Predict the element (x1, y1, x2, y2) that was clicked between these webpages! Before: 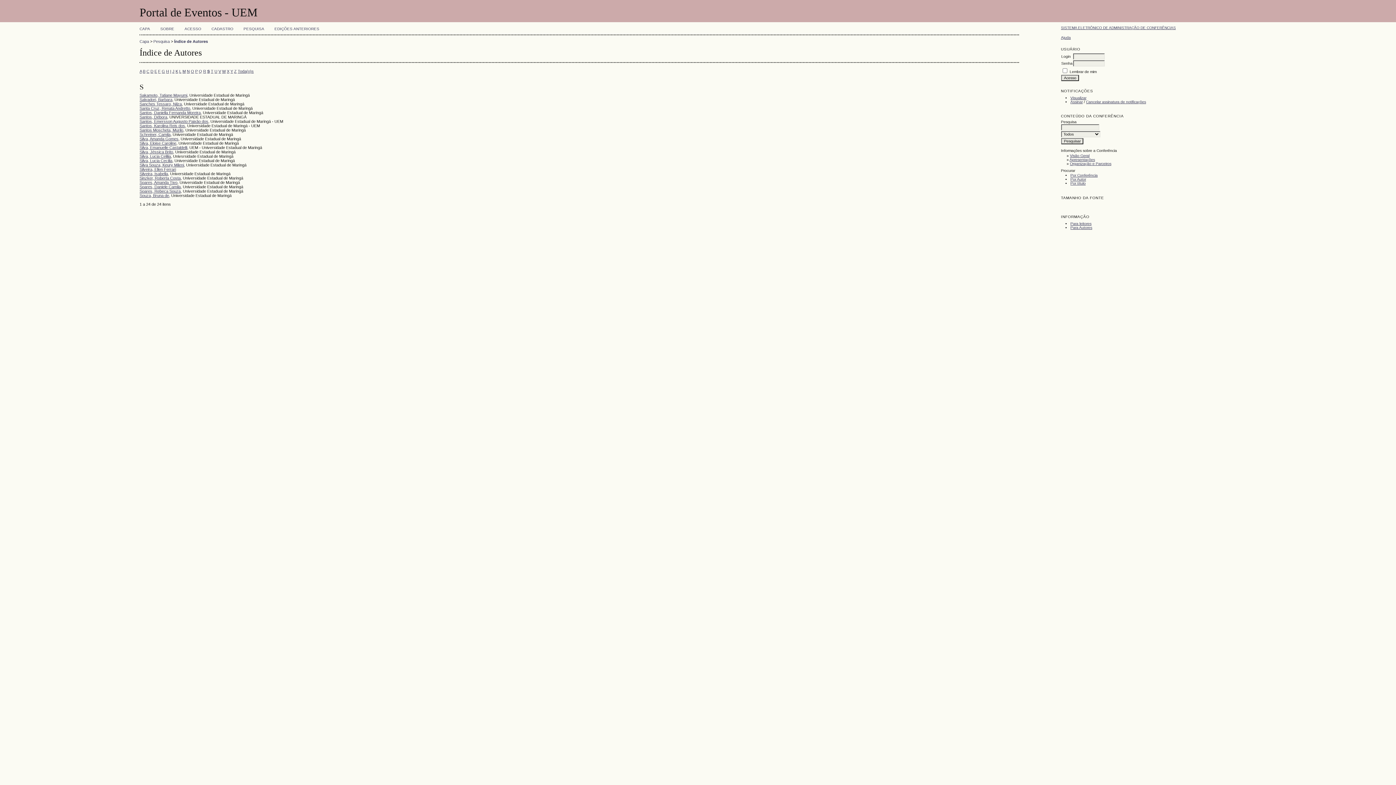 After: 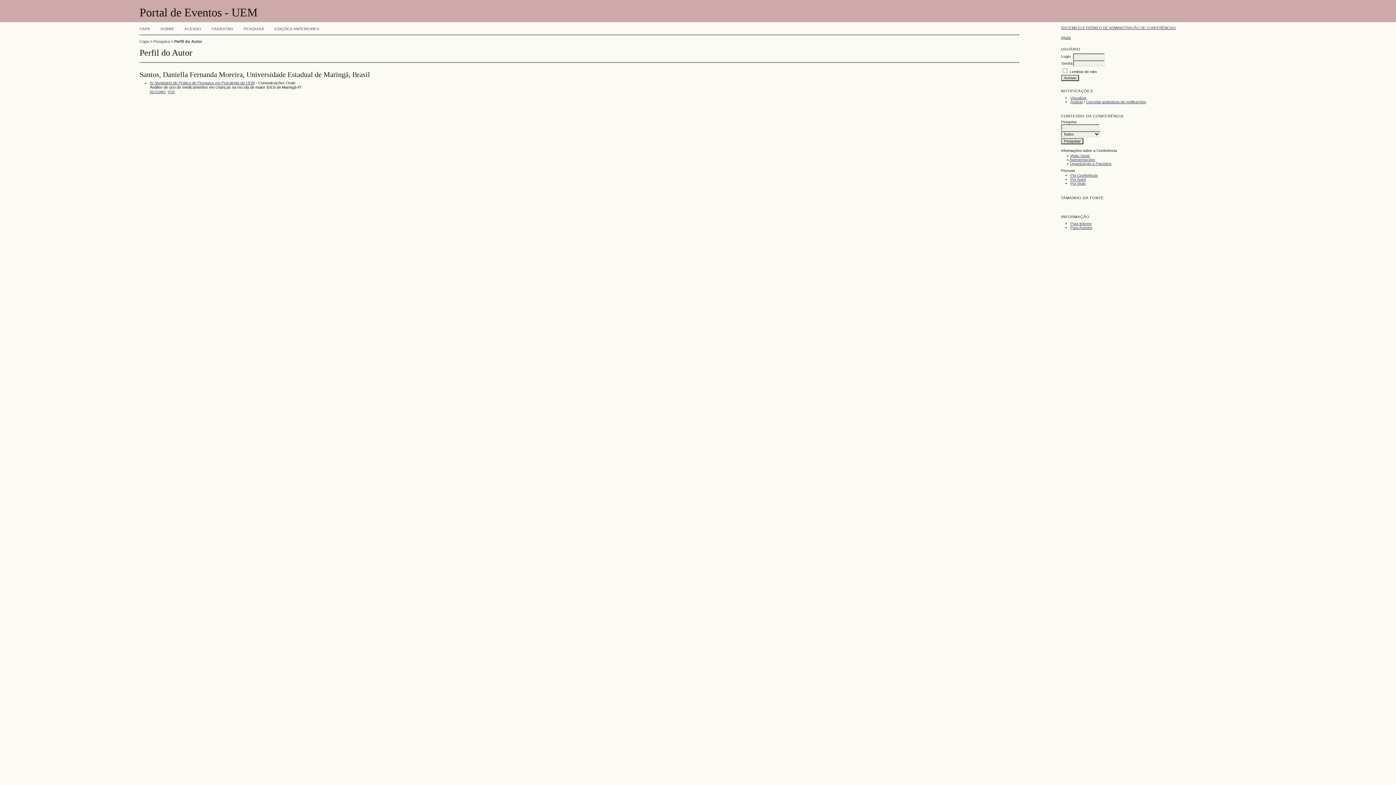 Action: bbox: (139, 110, 200, 115) label: Santos, Daniella Fernanda Moreira